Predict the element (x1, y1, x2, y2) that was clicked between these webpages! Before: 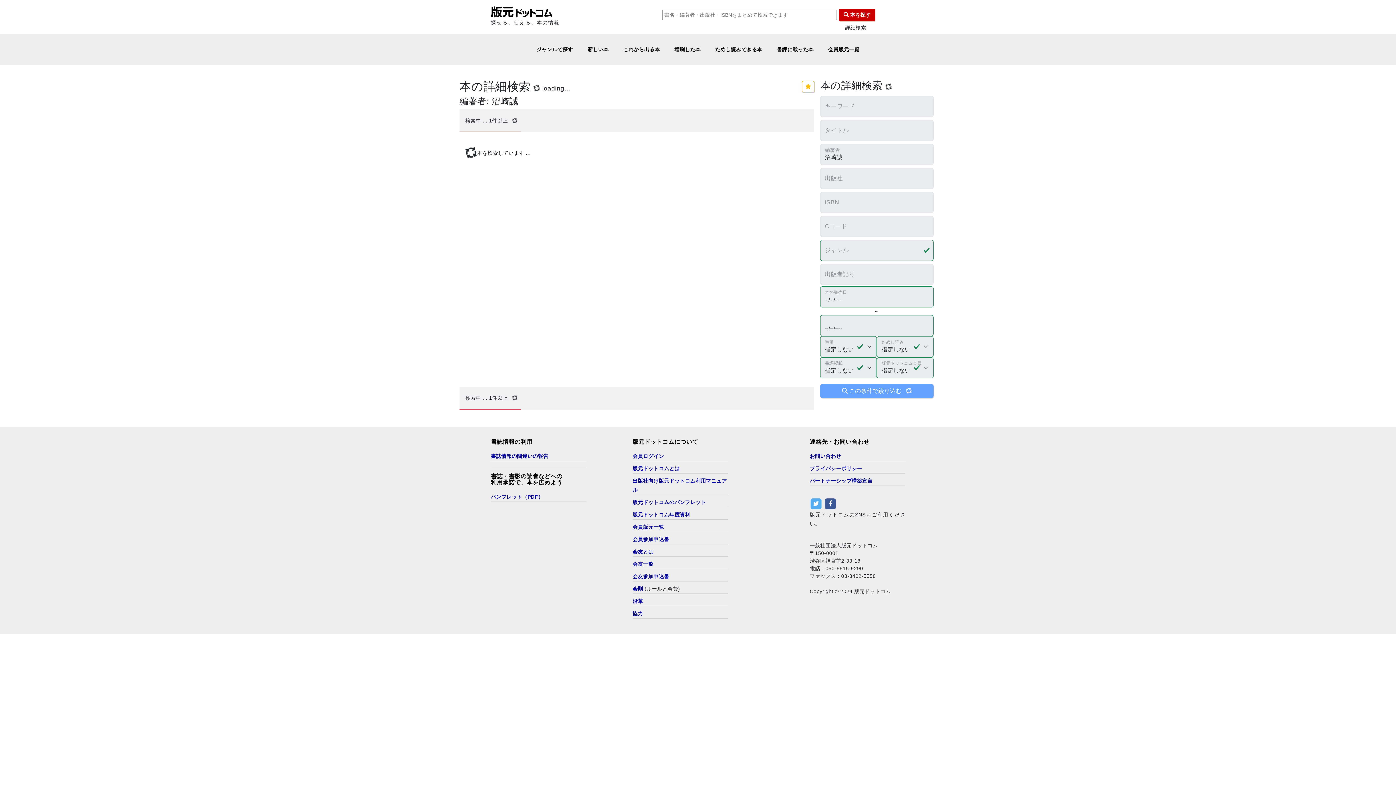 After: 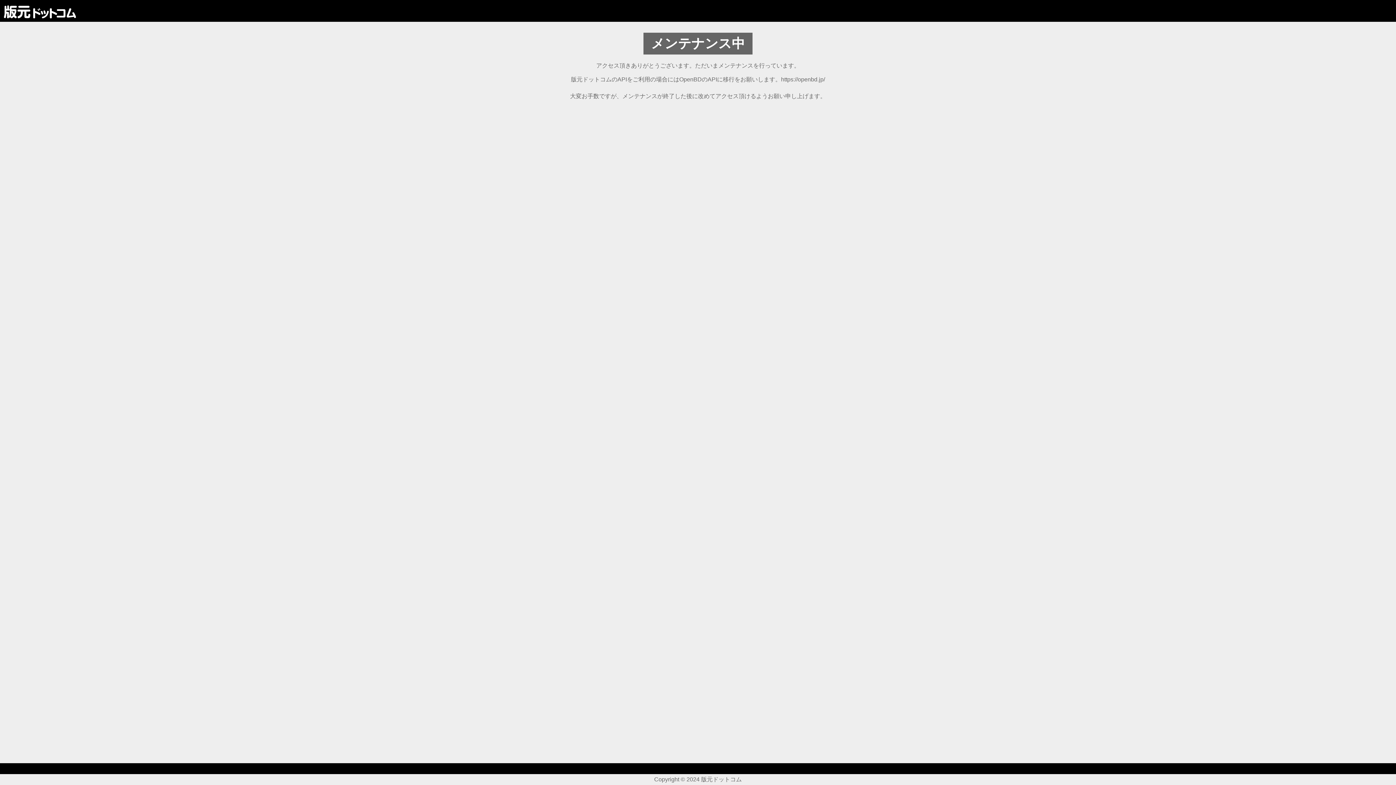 Action: bbox: (632, 453, 664, 459) label: 会員ログイン